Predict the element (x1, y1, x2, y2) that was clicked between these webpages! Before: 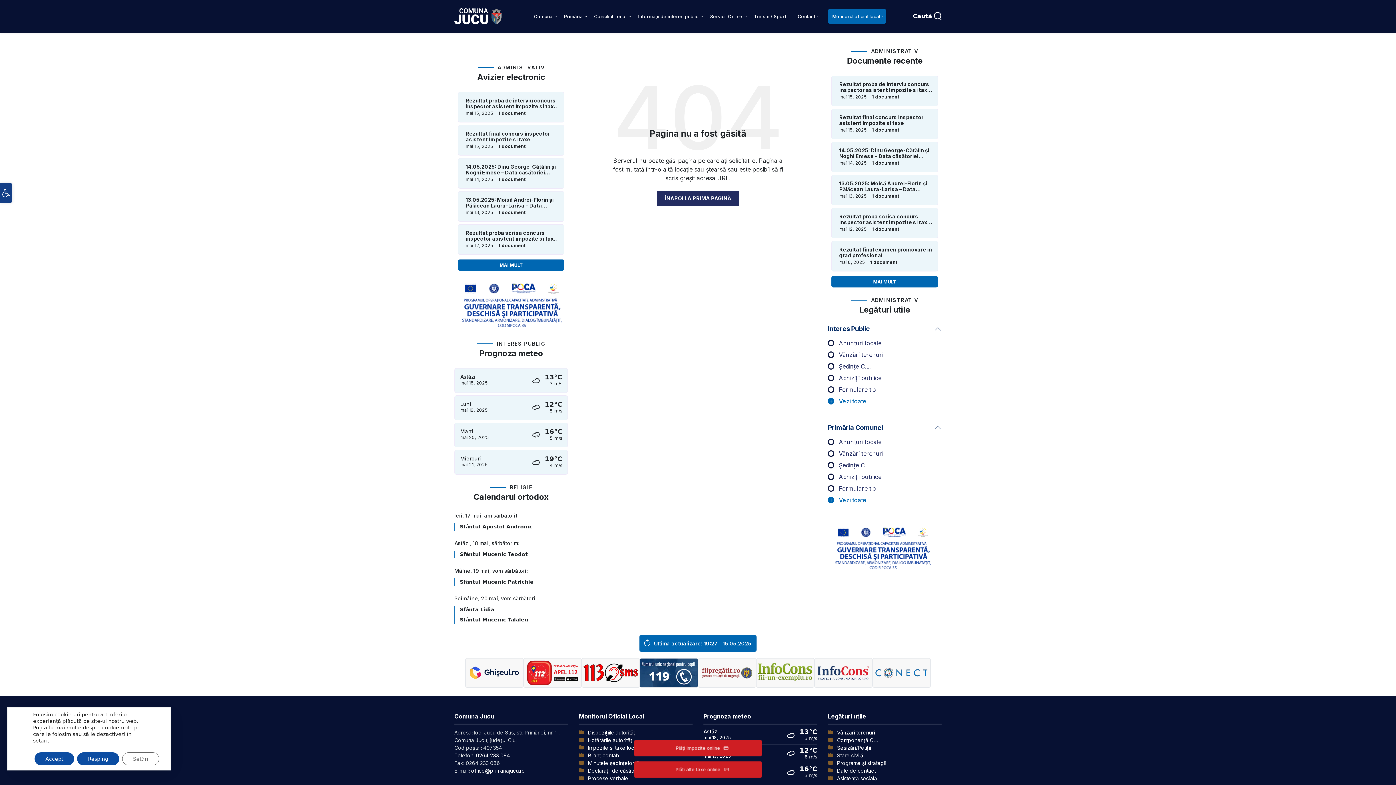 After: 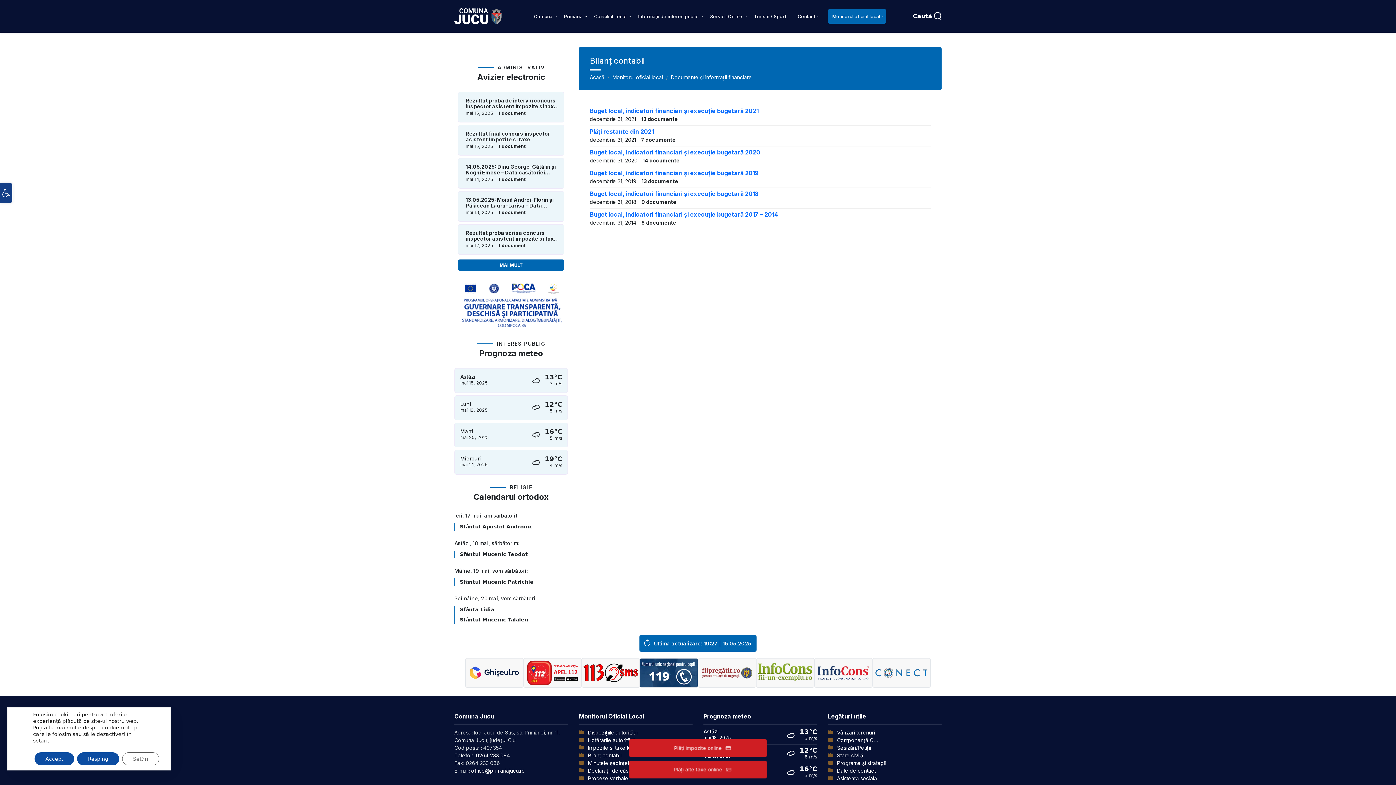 Action: label: Bilanț contabil bbox: (579, 752, 621, 758)